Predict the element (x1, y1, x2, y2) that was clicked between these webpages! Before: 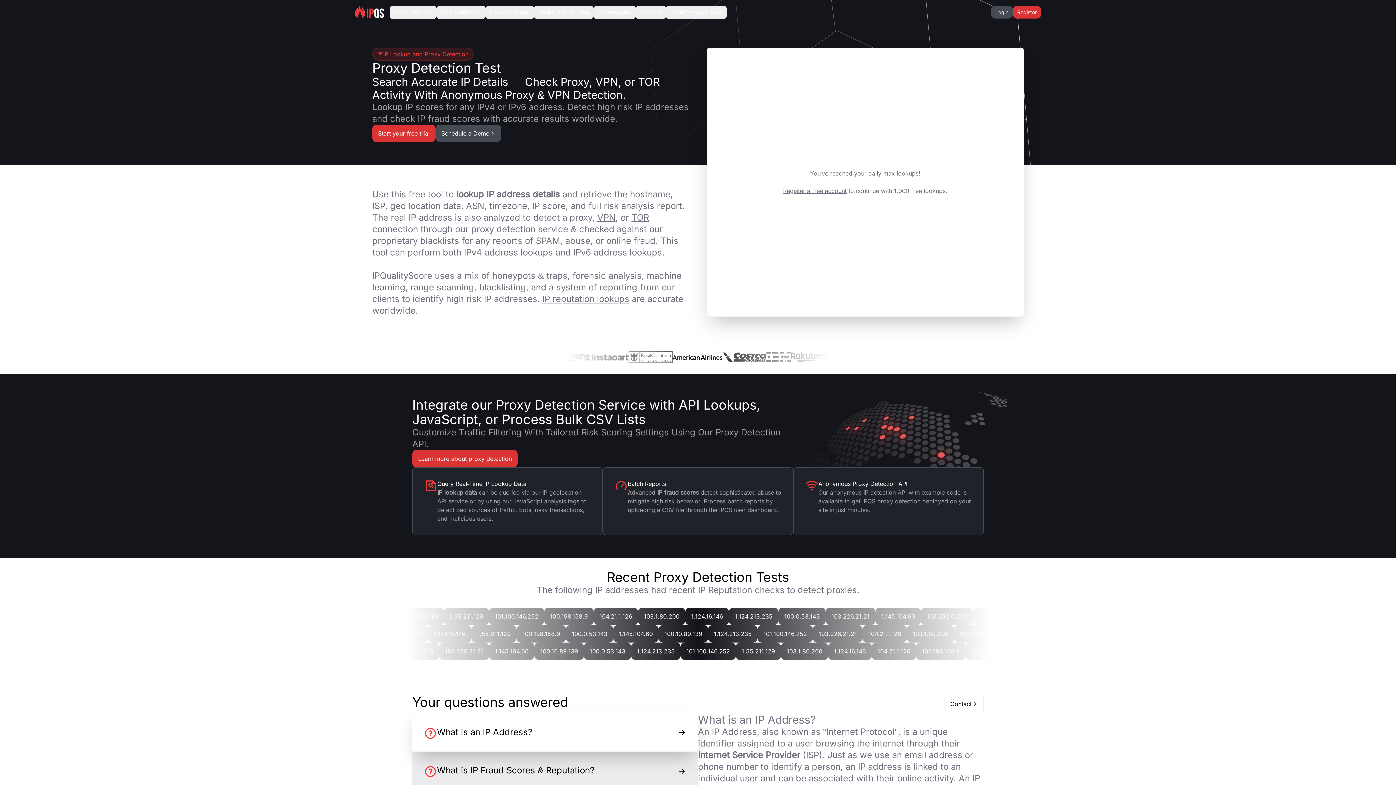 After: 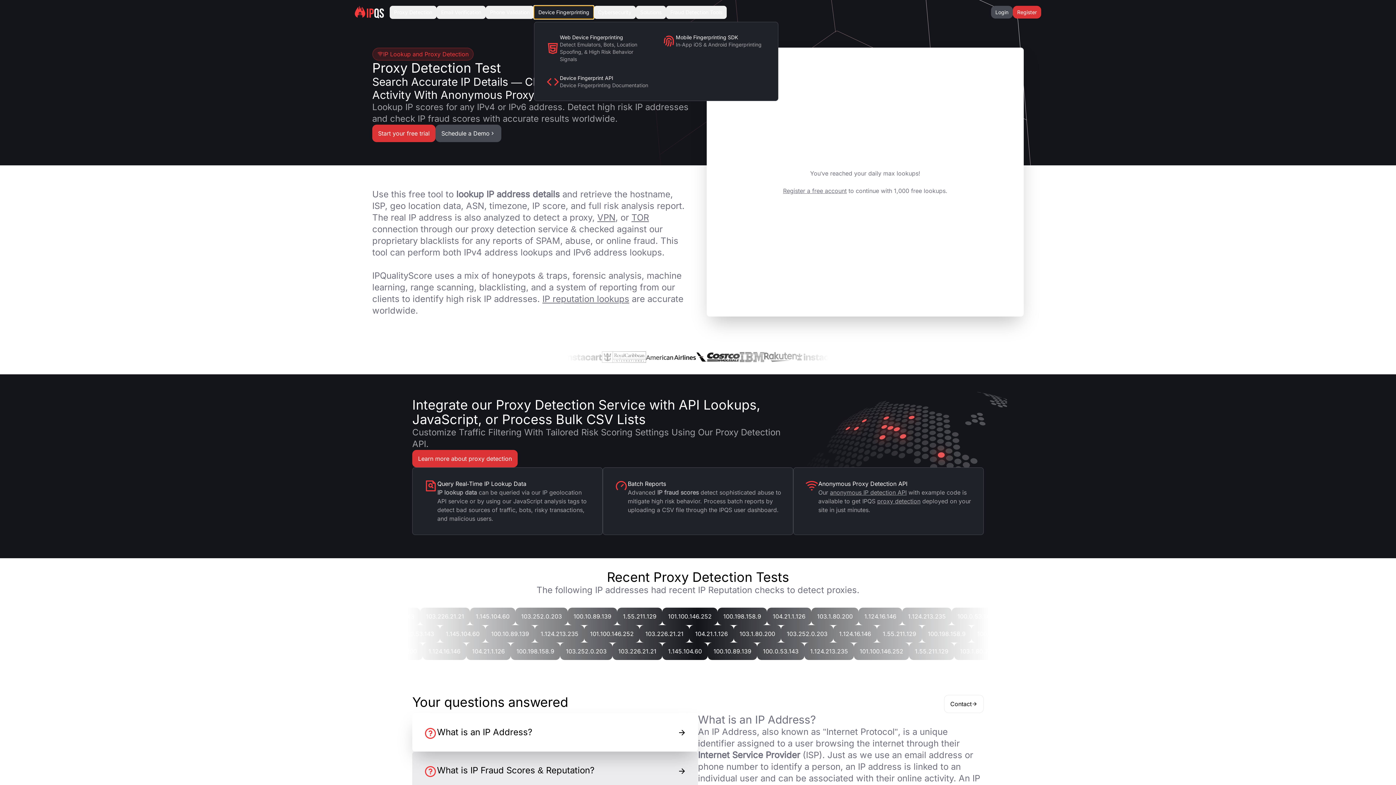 Action: bbox: (534, 5, 593, 18) label: Device Fingerprinting